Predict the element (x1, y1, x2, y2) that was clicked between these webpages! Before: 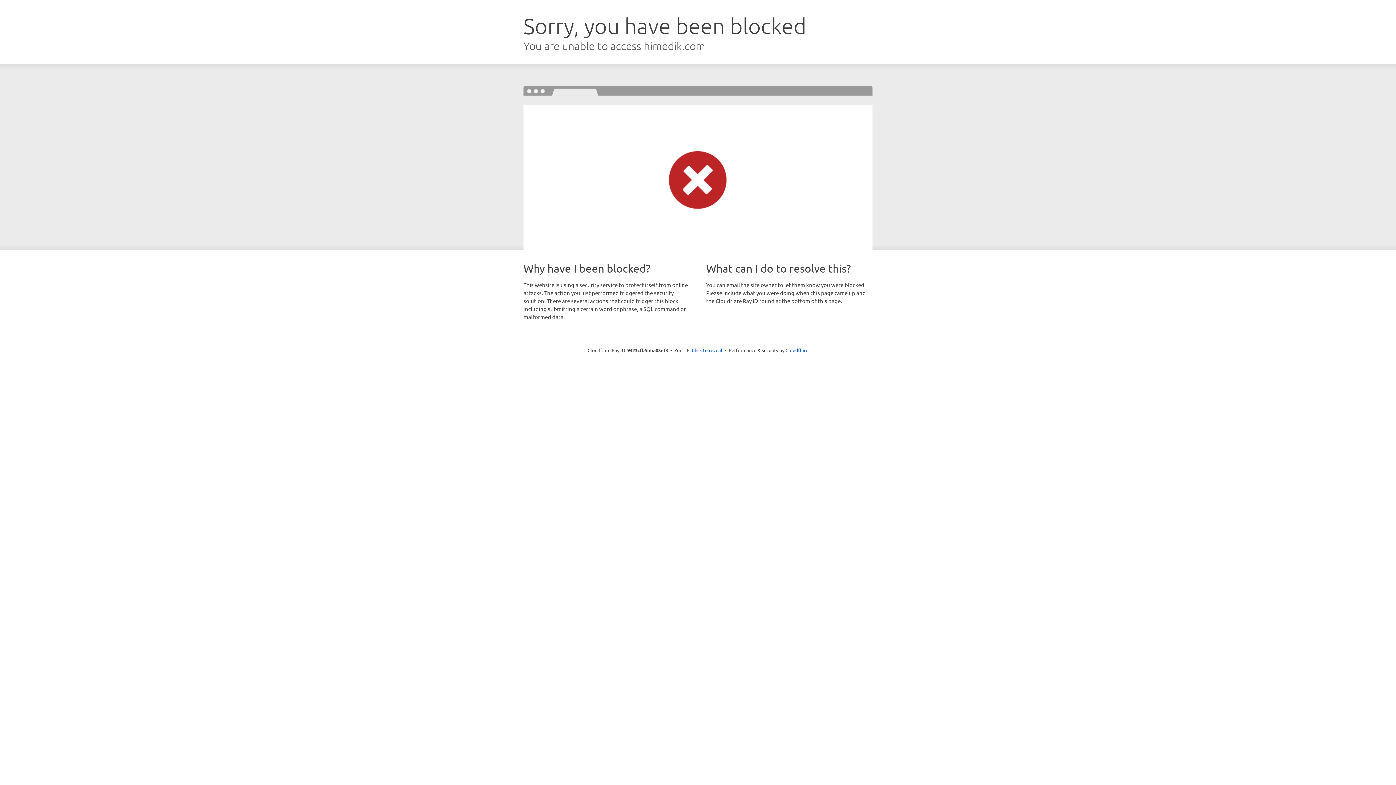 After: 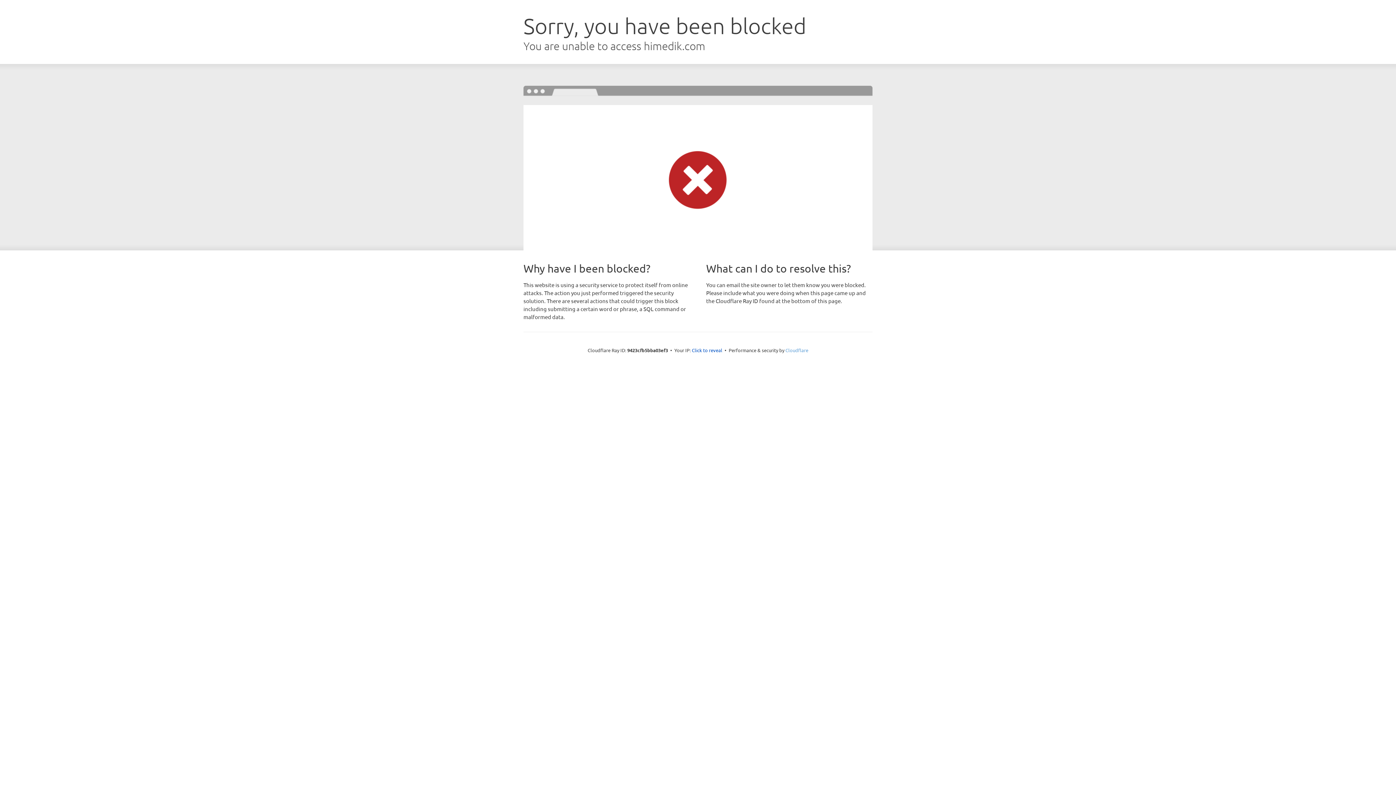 Action: bbox: (785, 347, 808, 353) label: Cloudflare